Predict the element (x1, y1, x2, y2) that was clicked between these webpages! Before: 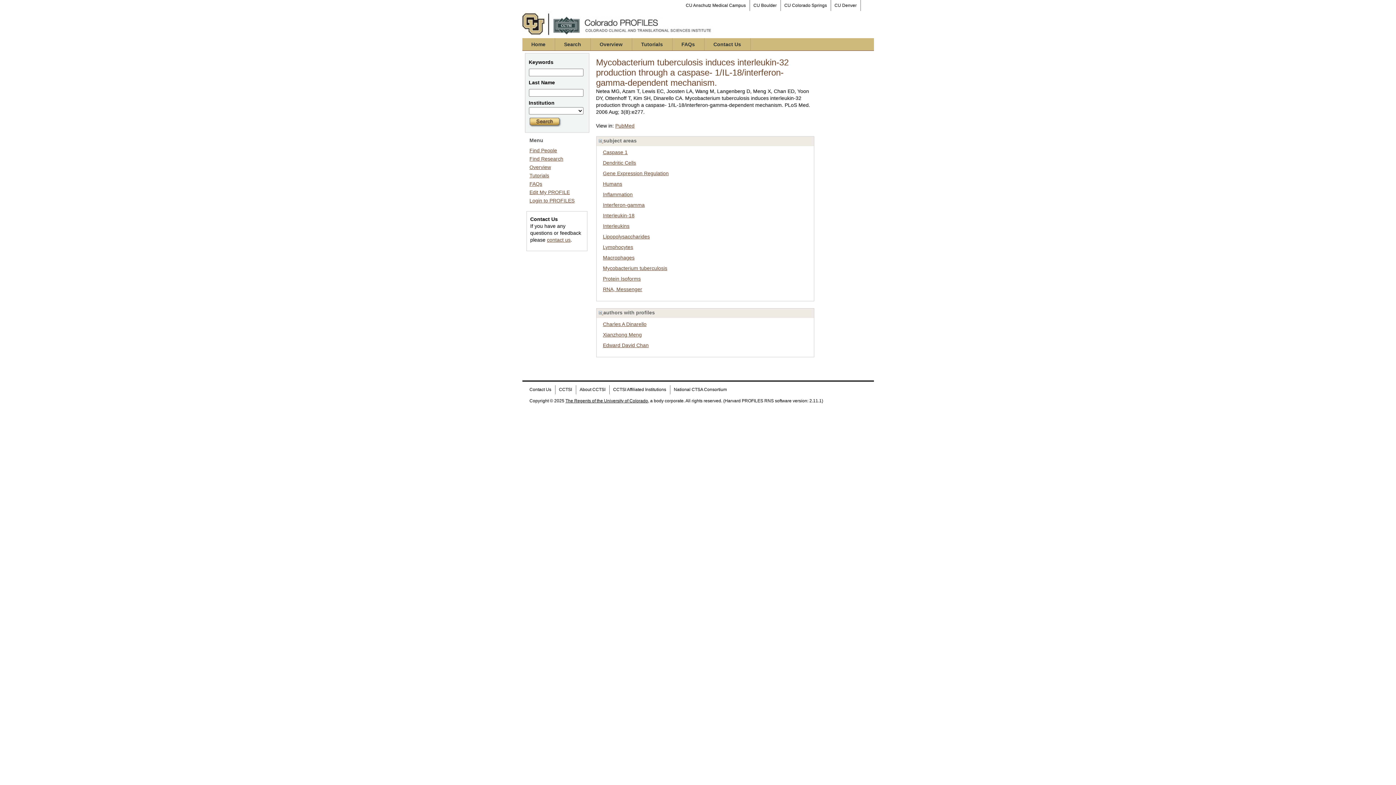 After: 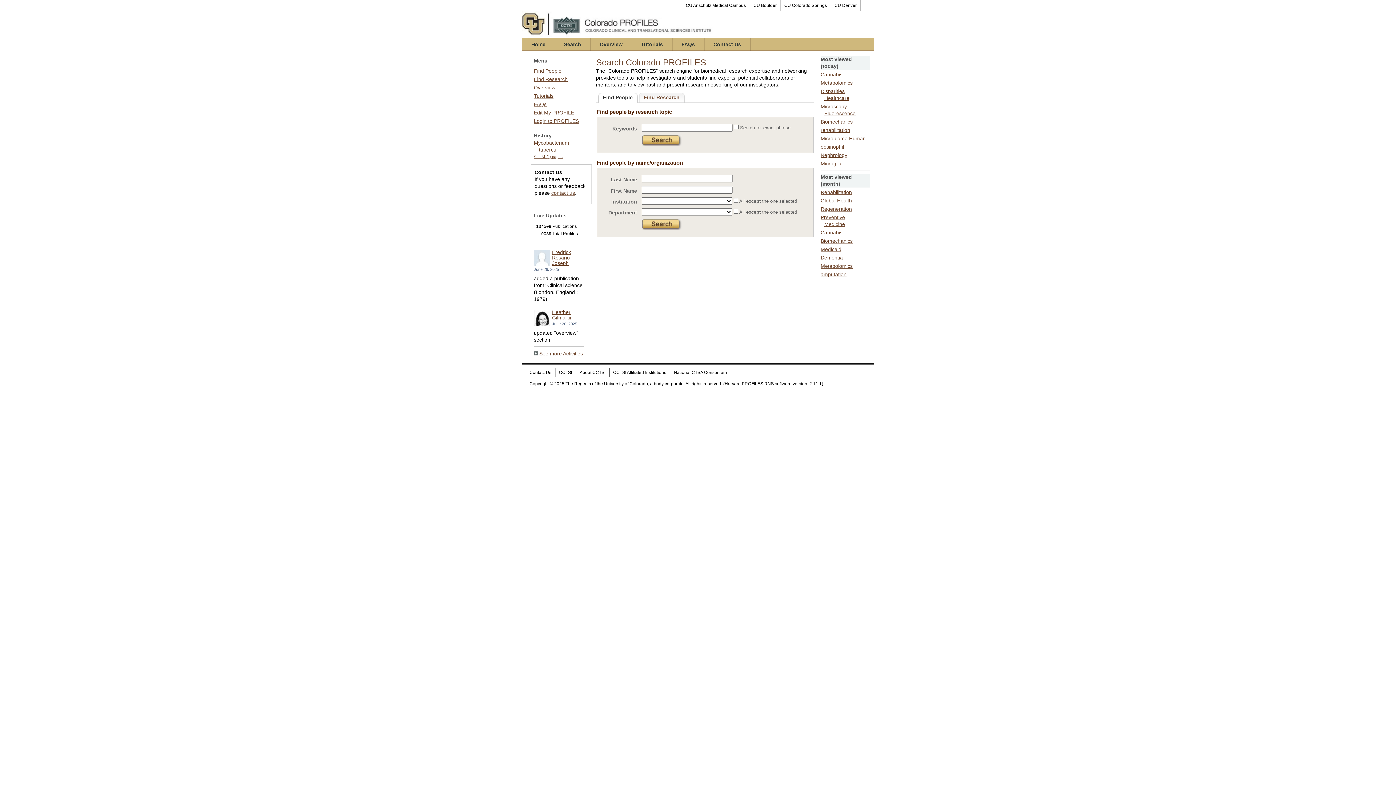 Action: bbox: (555, 38, 590, 50) label: Search